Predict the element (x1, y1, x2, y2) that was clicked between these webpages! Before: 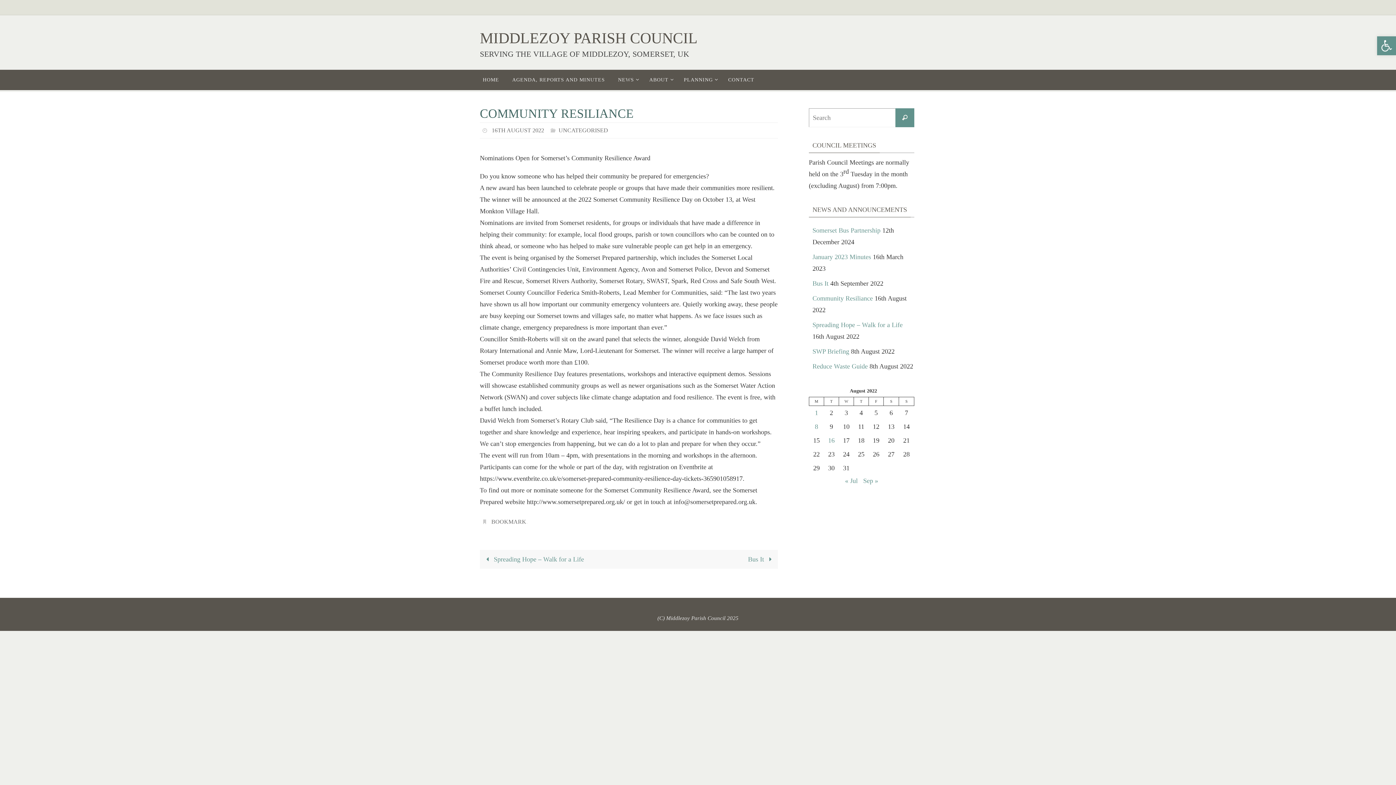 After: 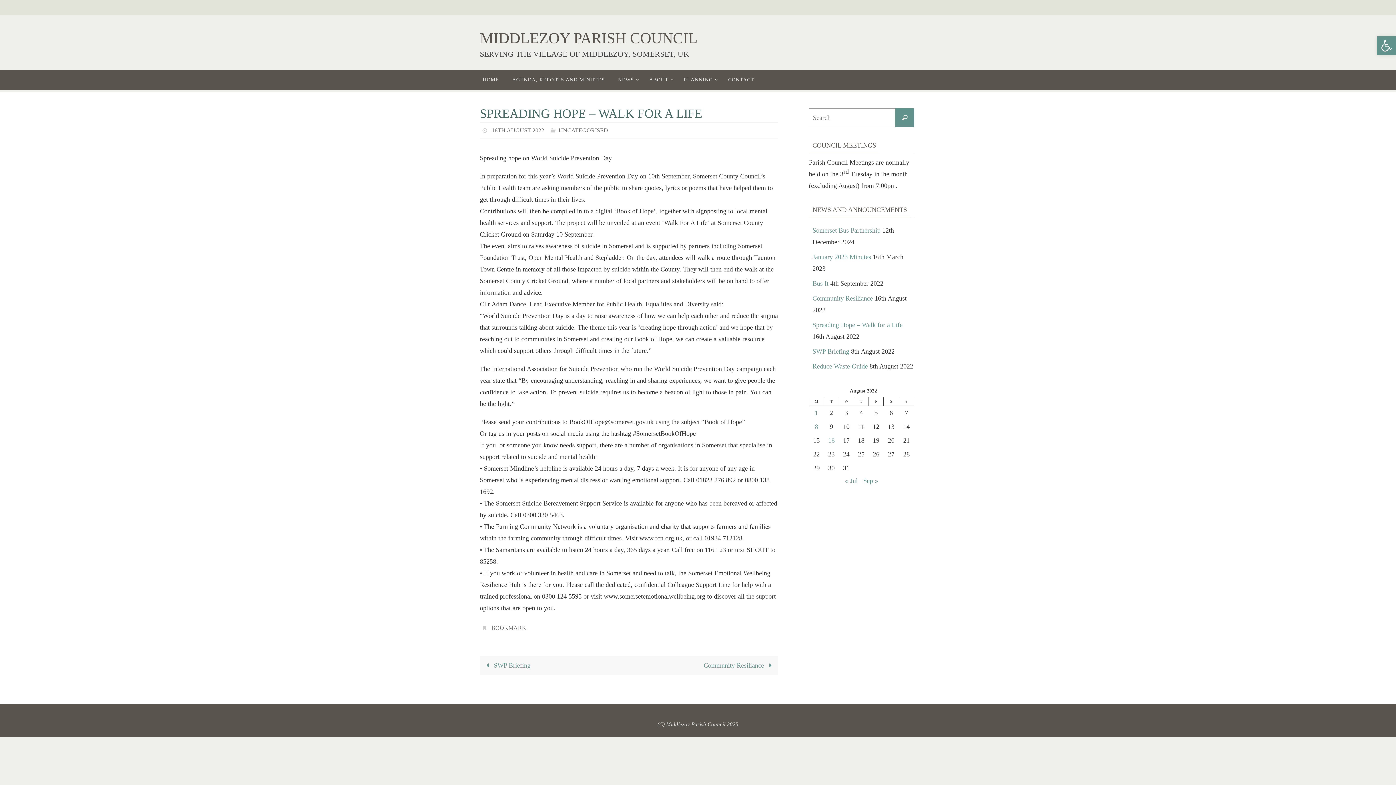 Action: label: Spreading Hope – Walk for a Life bbox: (812, 321, 902, 329)